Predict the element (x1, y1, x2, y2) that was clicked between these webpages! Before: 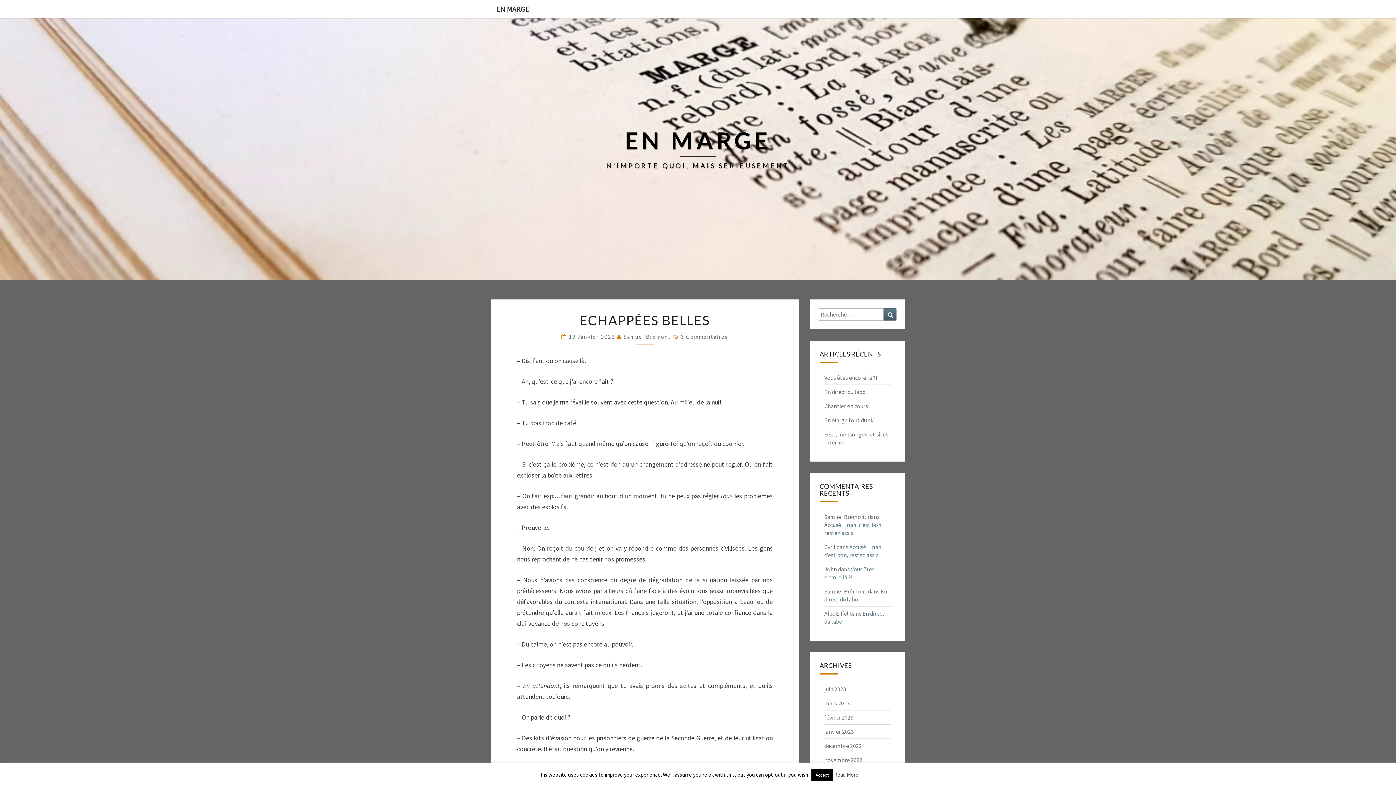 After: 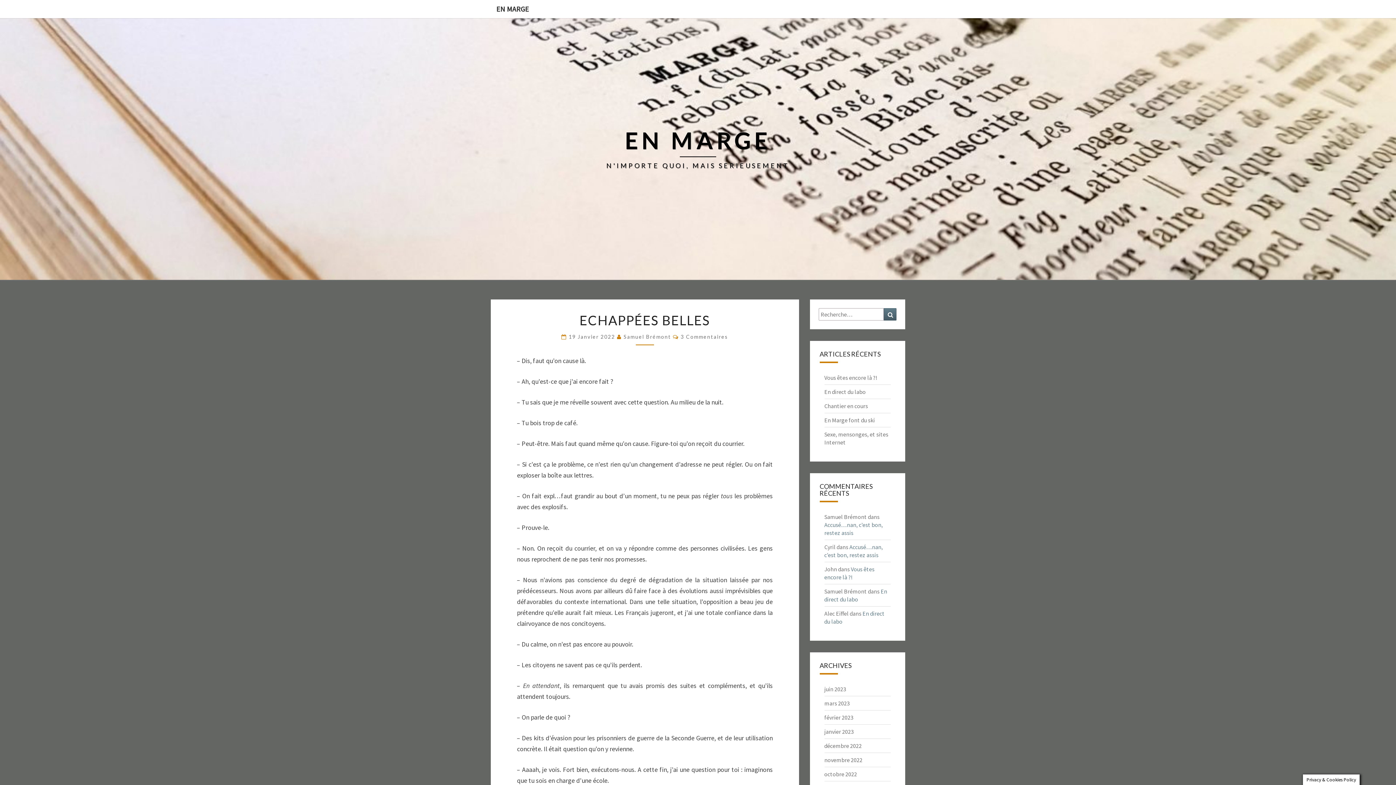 Action: bbox: (811, 769, 833, 781) label: Accept